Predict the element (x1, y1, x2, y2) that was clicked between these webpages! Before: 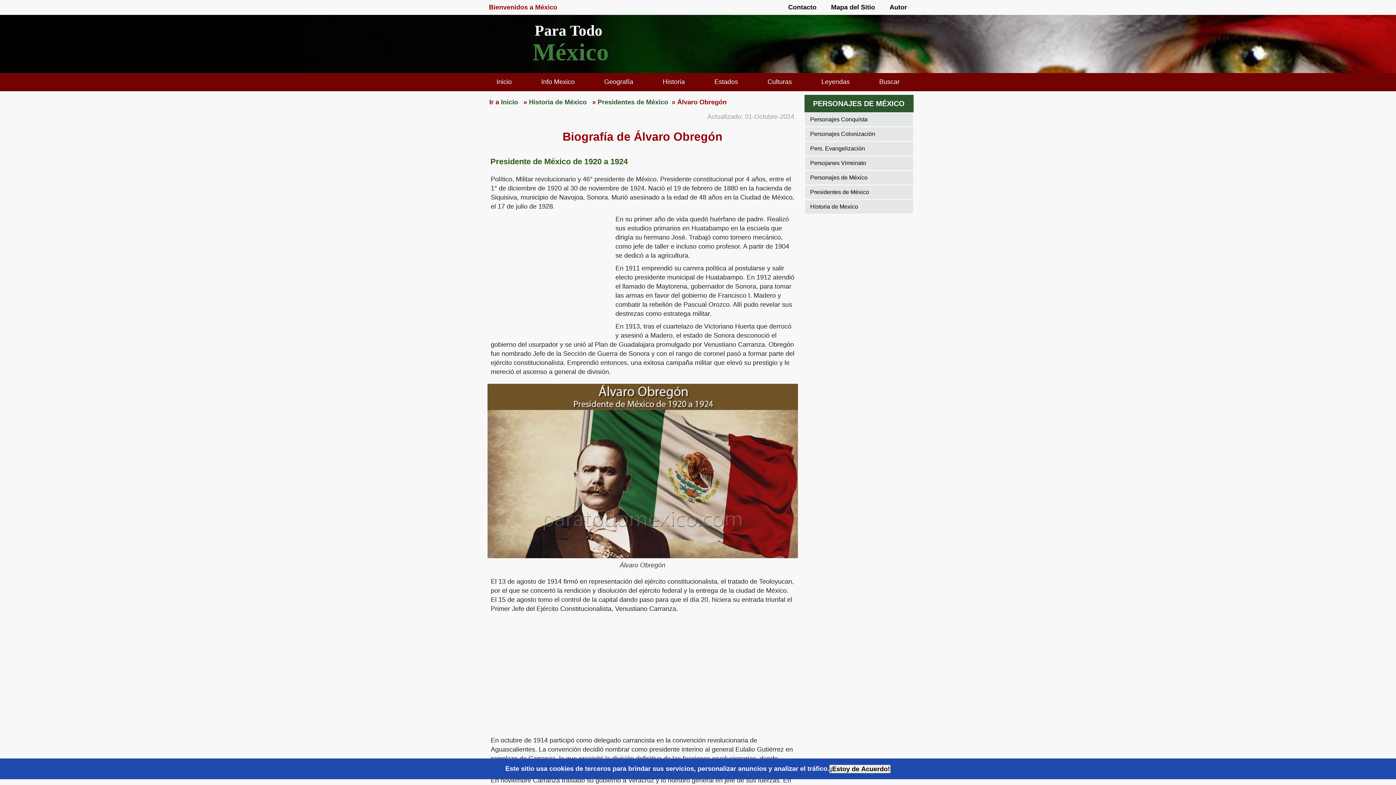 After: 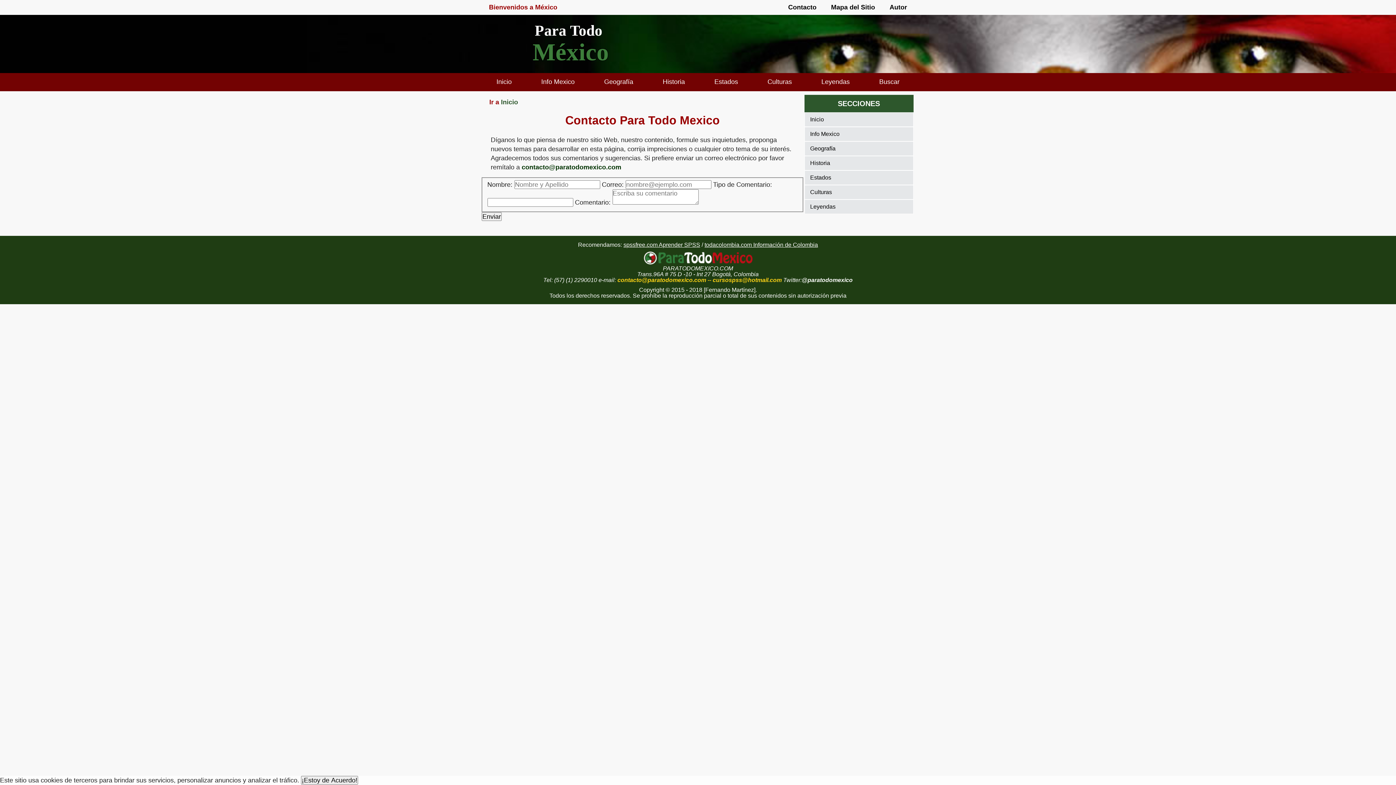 Action: label: Contacto bbox: (781, 0, 824, 14)